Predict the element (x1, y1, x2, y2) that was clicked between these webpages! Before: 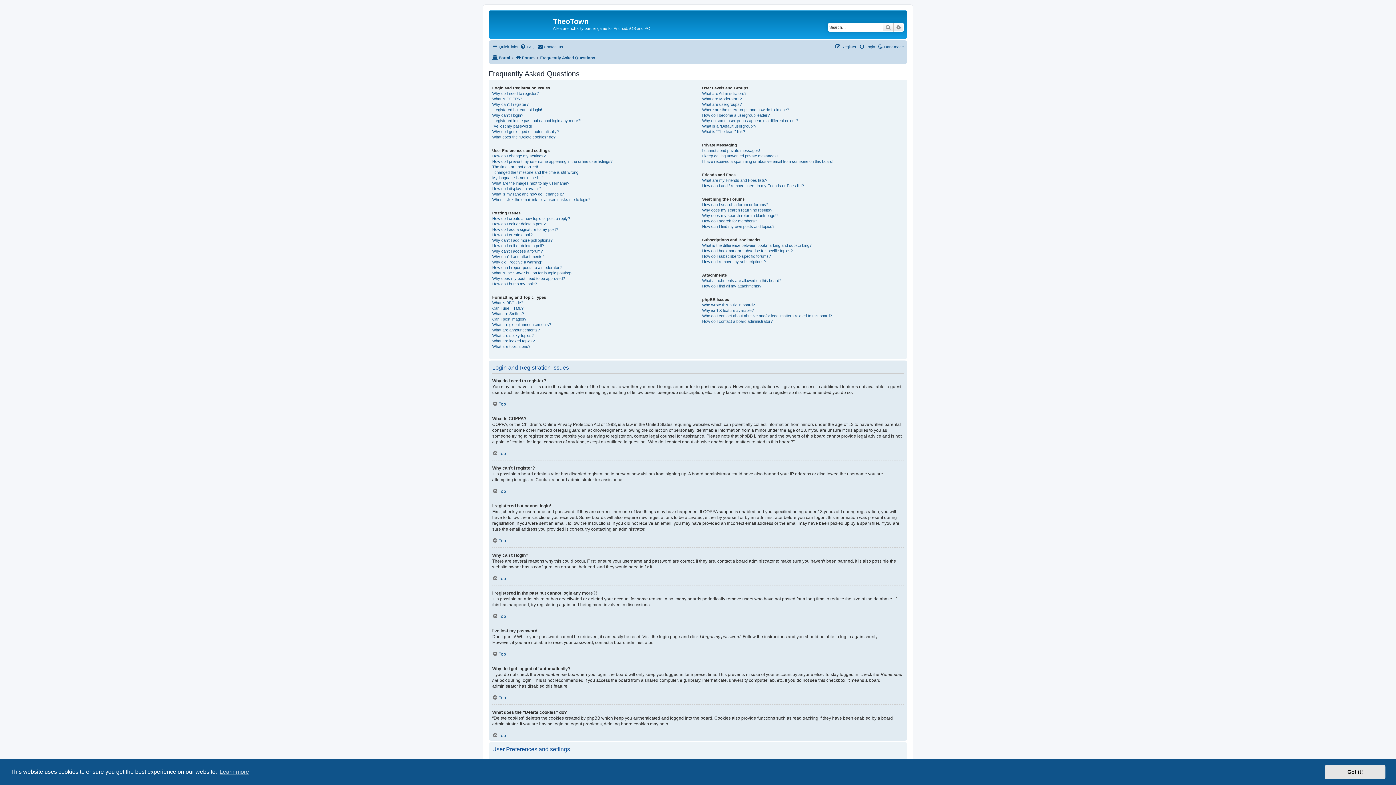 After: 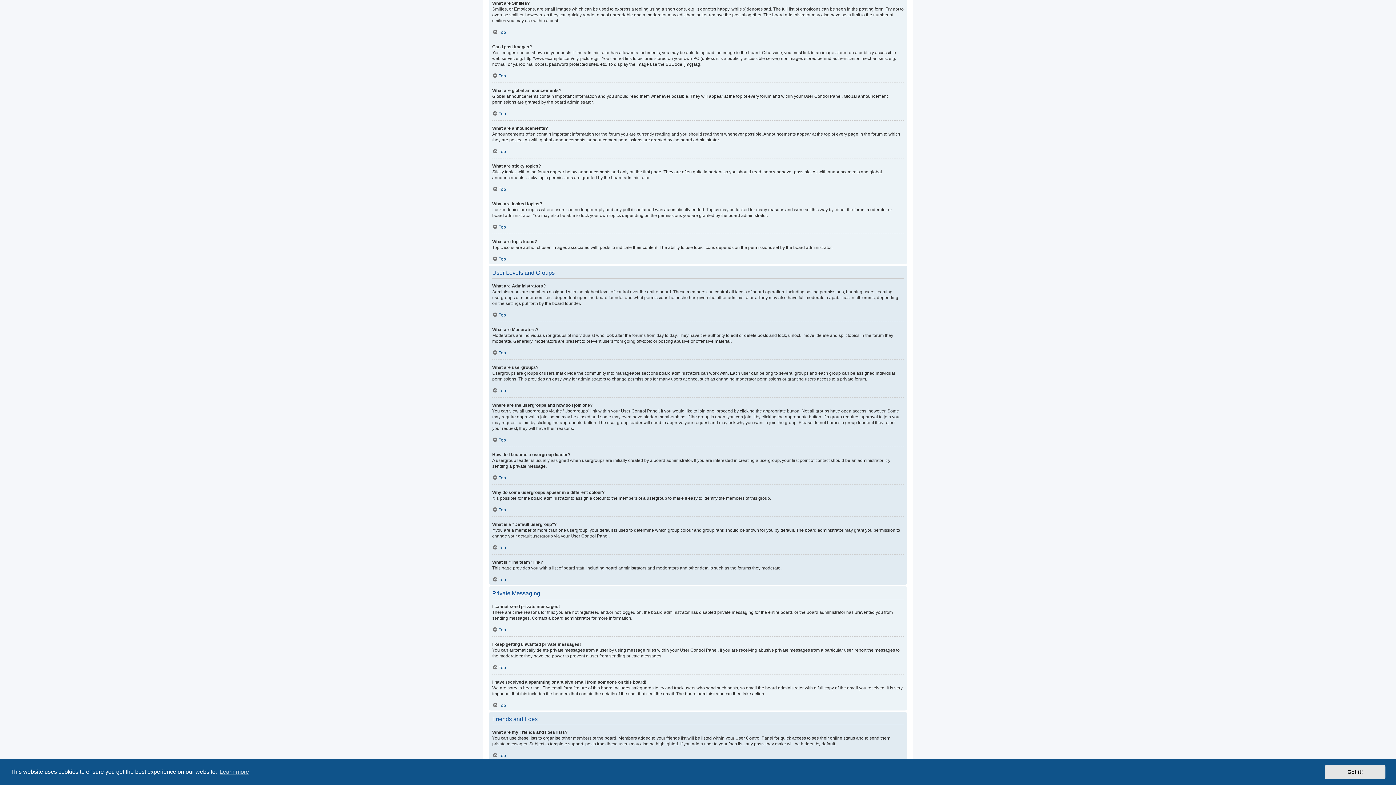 Action: bbox: (492, 311, 524, 316) label: What are Smilies?